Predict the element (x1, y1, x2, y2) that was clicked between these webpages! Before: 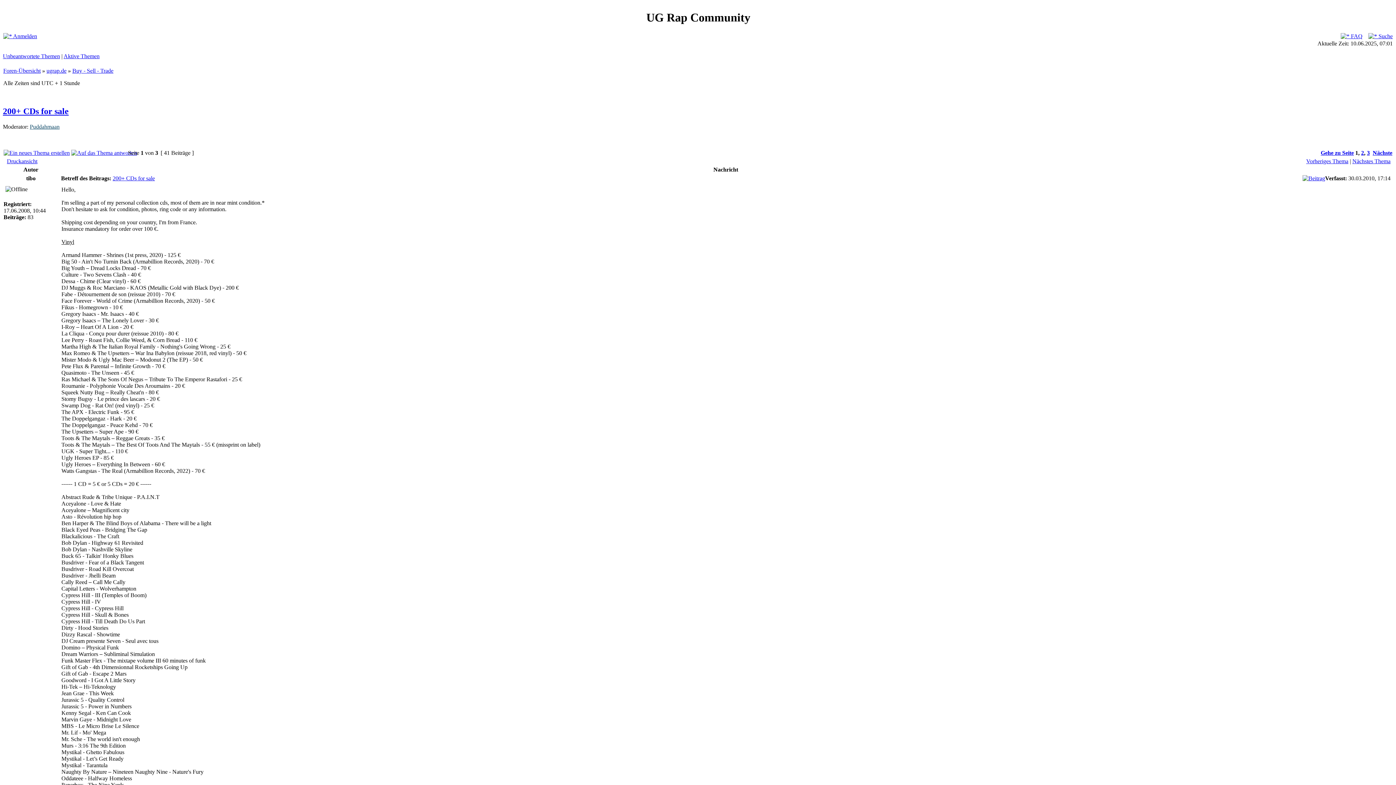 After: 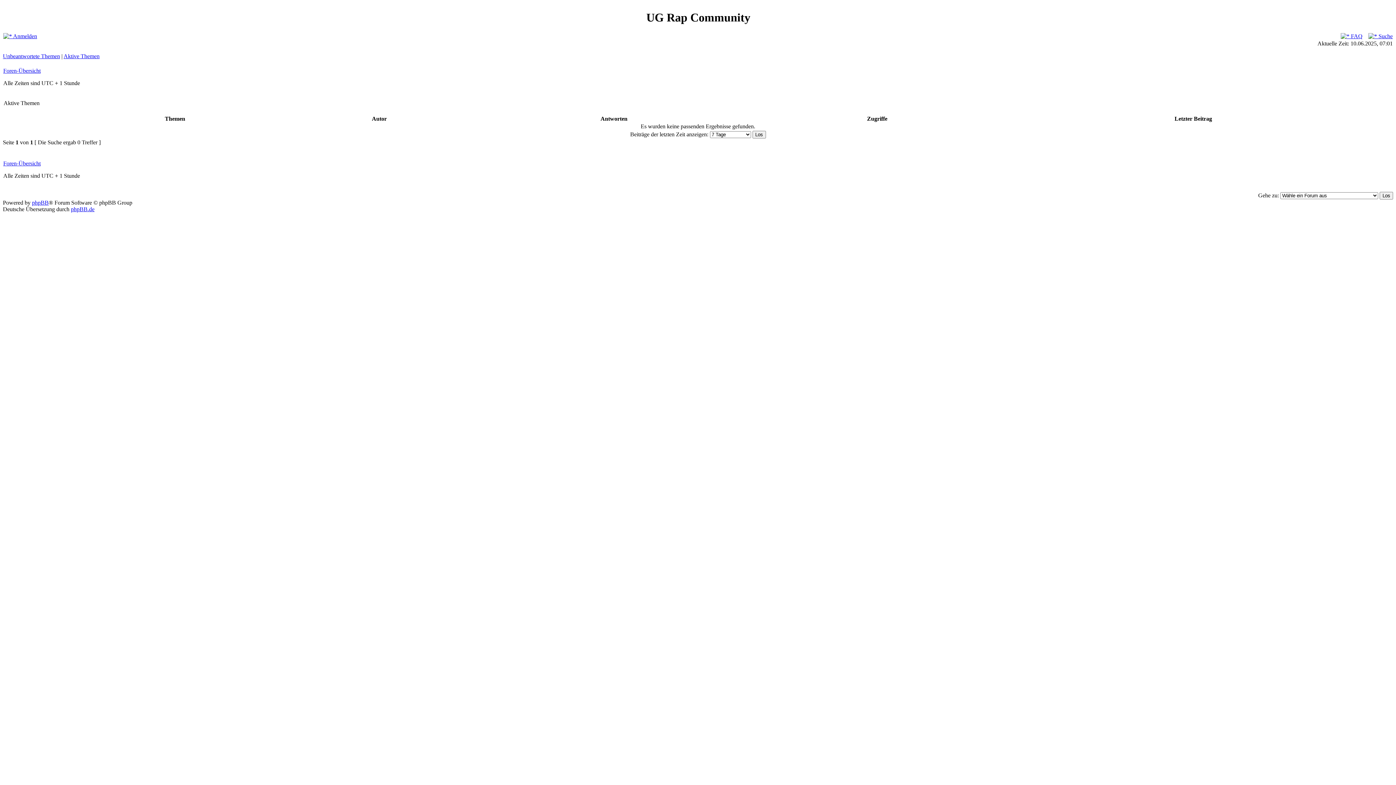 Action: bbox: (63, 53, 99, 59) label: Aktive Themen